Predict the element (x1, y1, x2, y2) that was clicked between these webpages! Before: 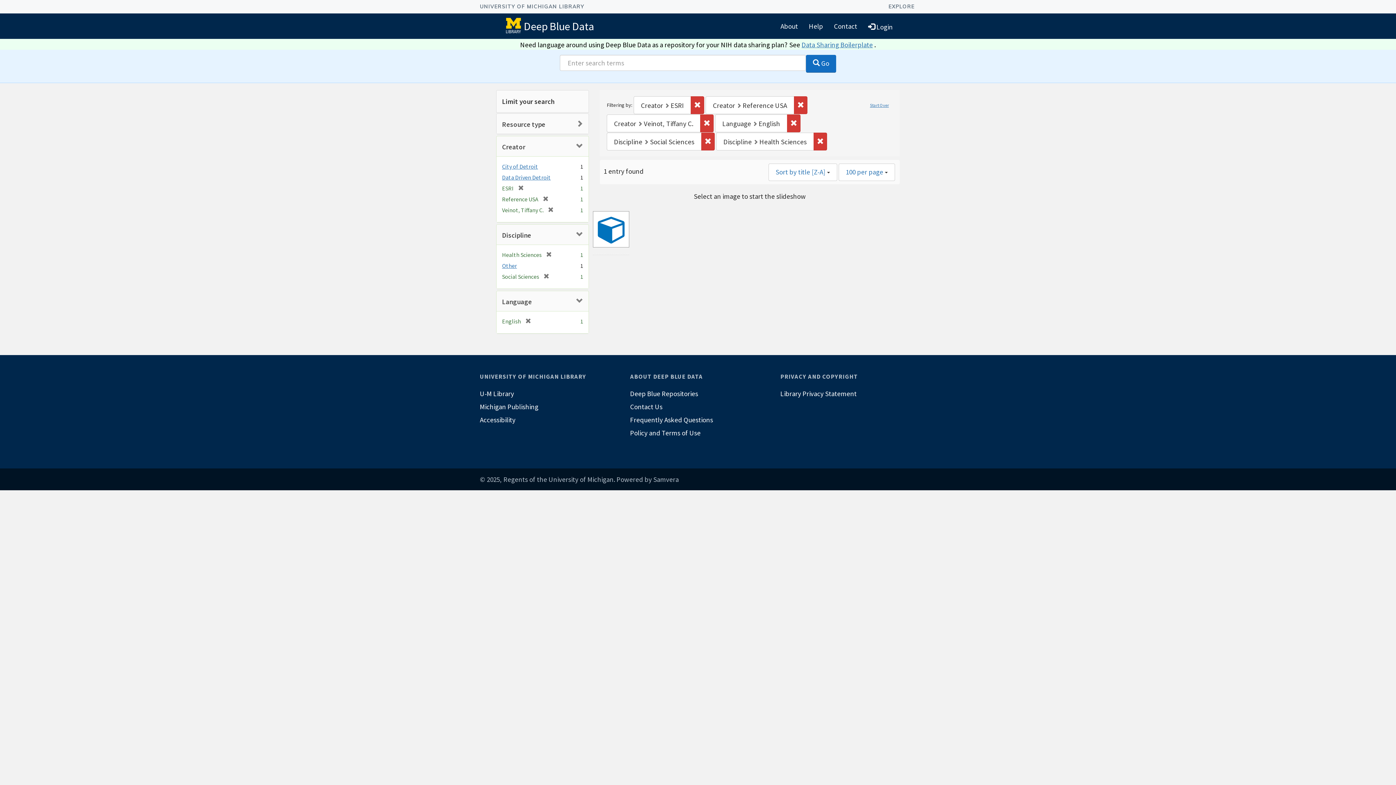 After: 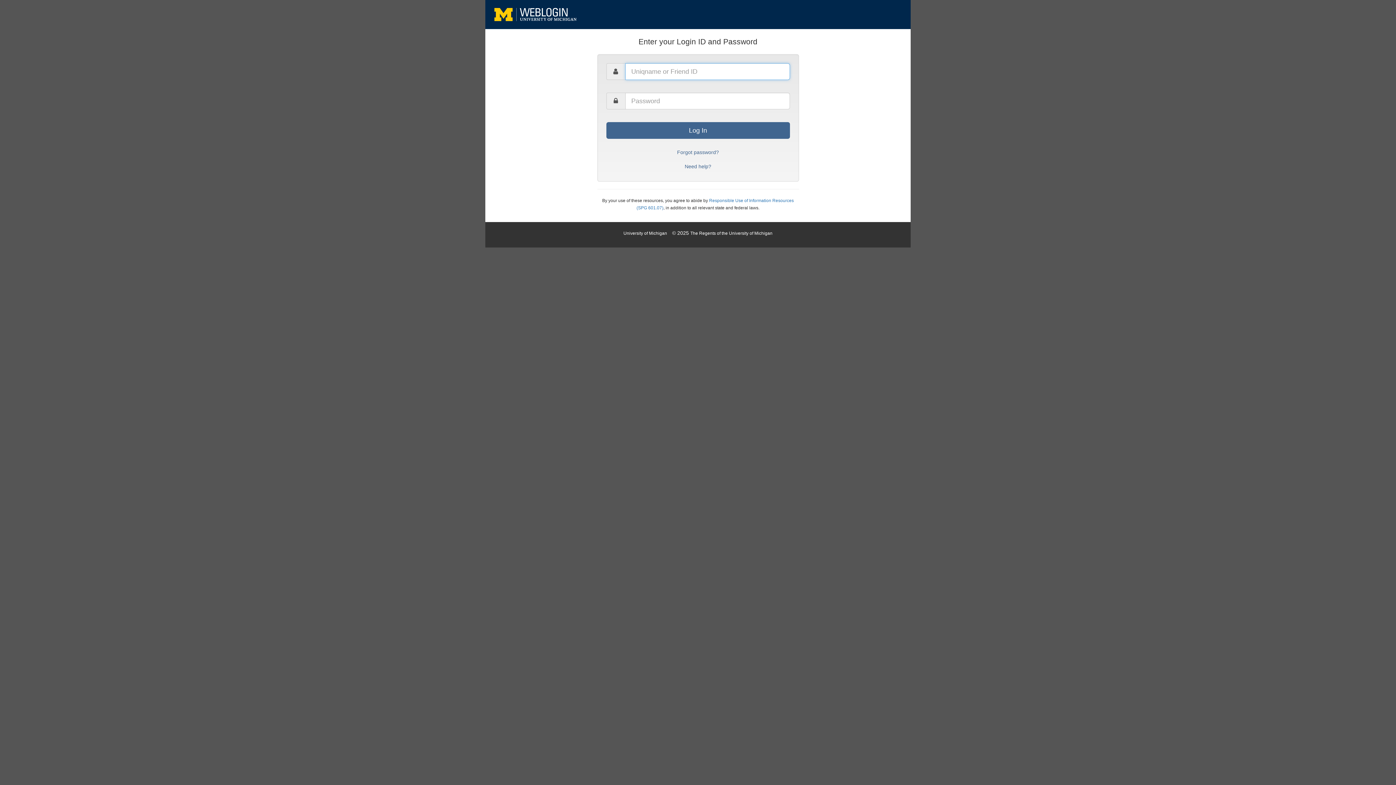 Action: bbox: (862, 16, 898, 35) label:  Login